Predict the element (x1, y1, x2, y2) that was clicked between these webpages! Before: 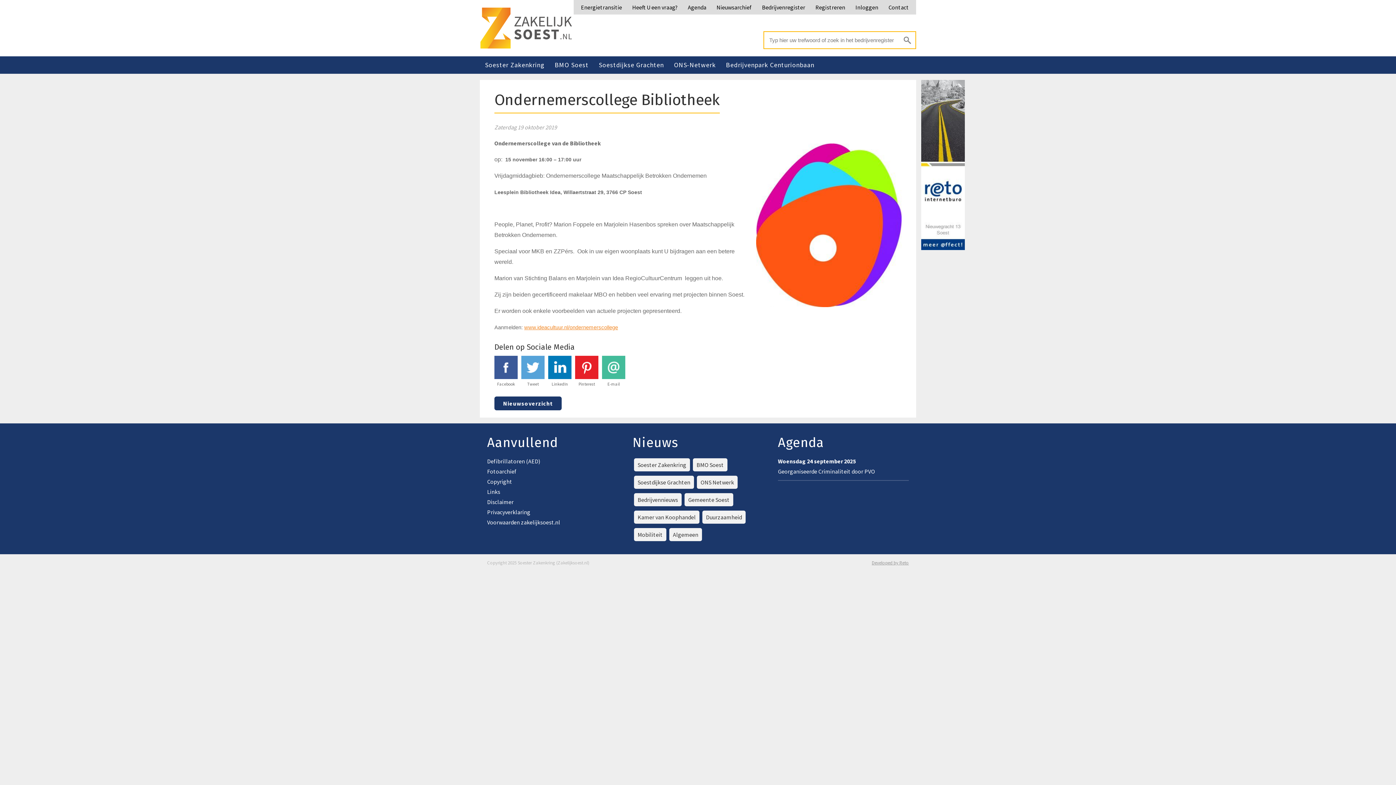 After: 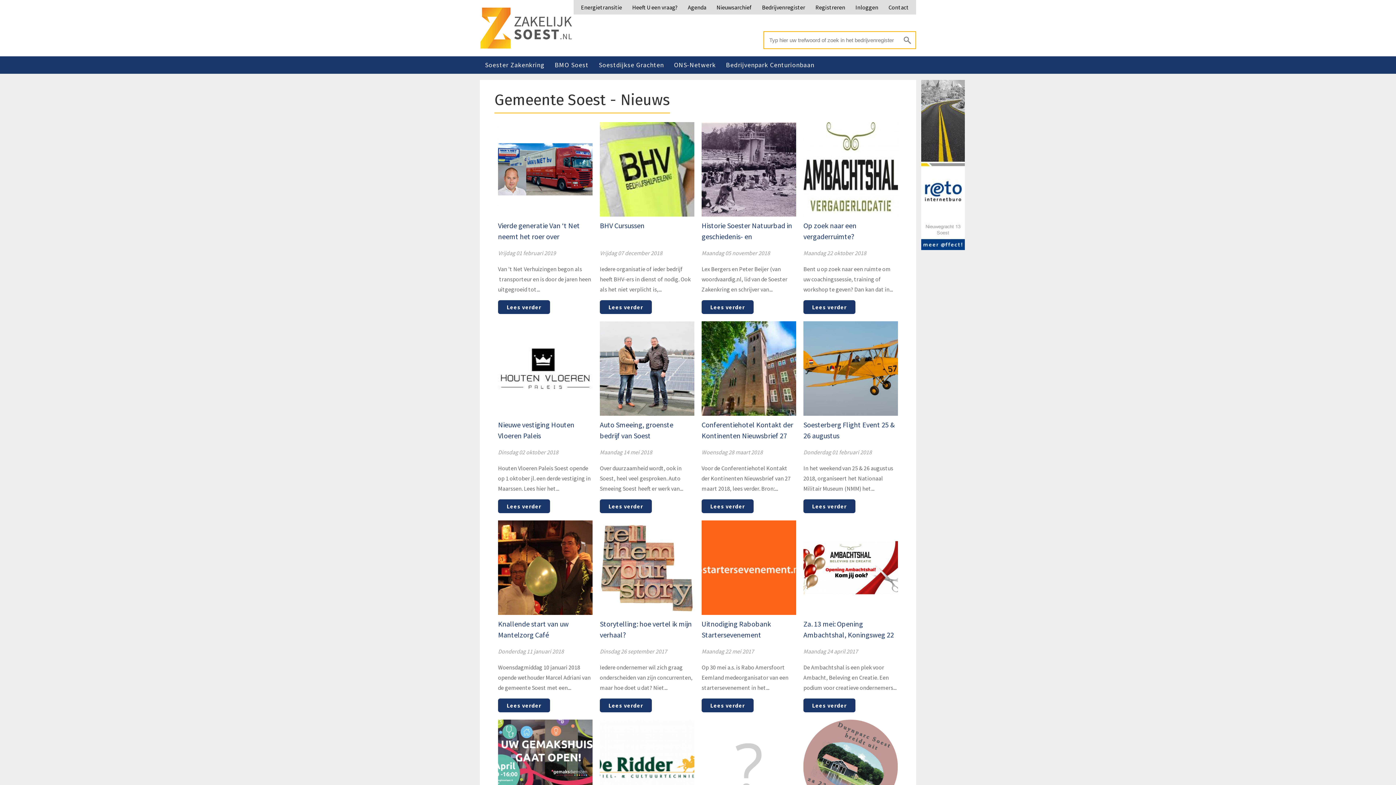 Action: label: Gemeente Soest bbox: (684, 493, 733, 506)